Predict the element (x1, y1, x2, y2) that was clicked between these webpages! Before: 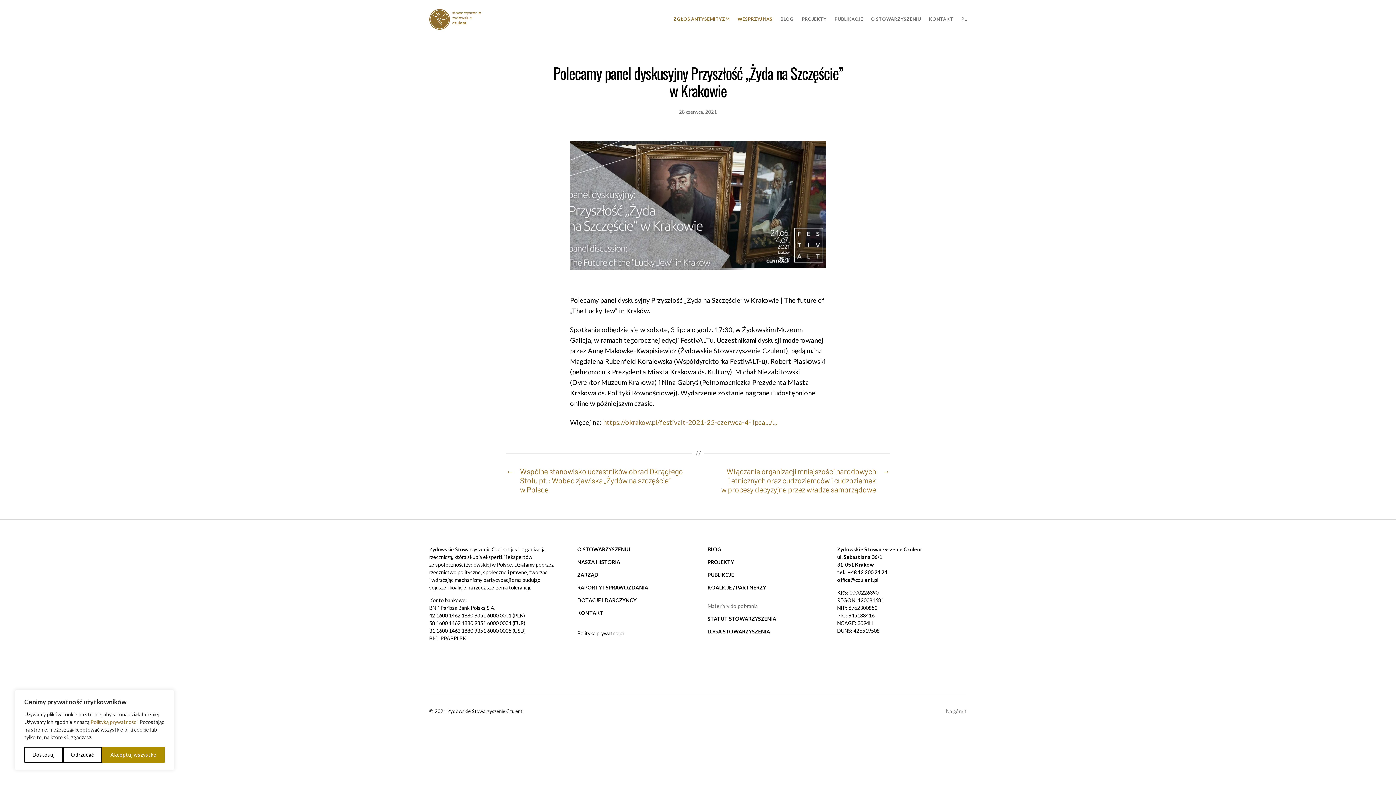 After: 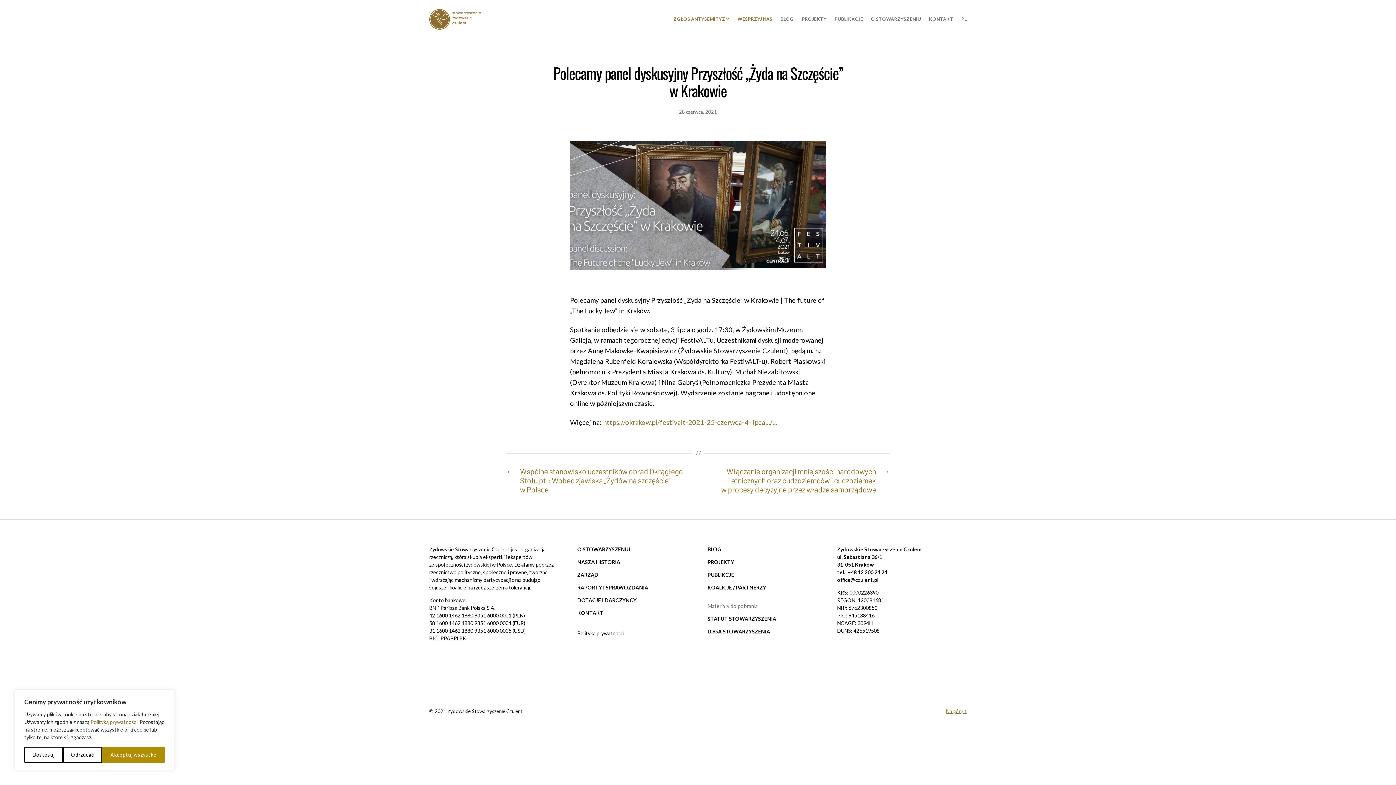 Action: label: Na górę ↑ bbox: (946, 708, 966, 714)